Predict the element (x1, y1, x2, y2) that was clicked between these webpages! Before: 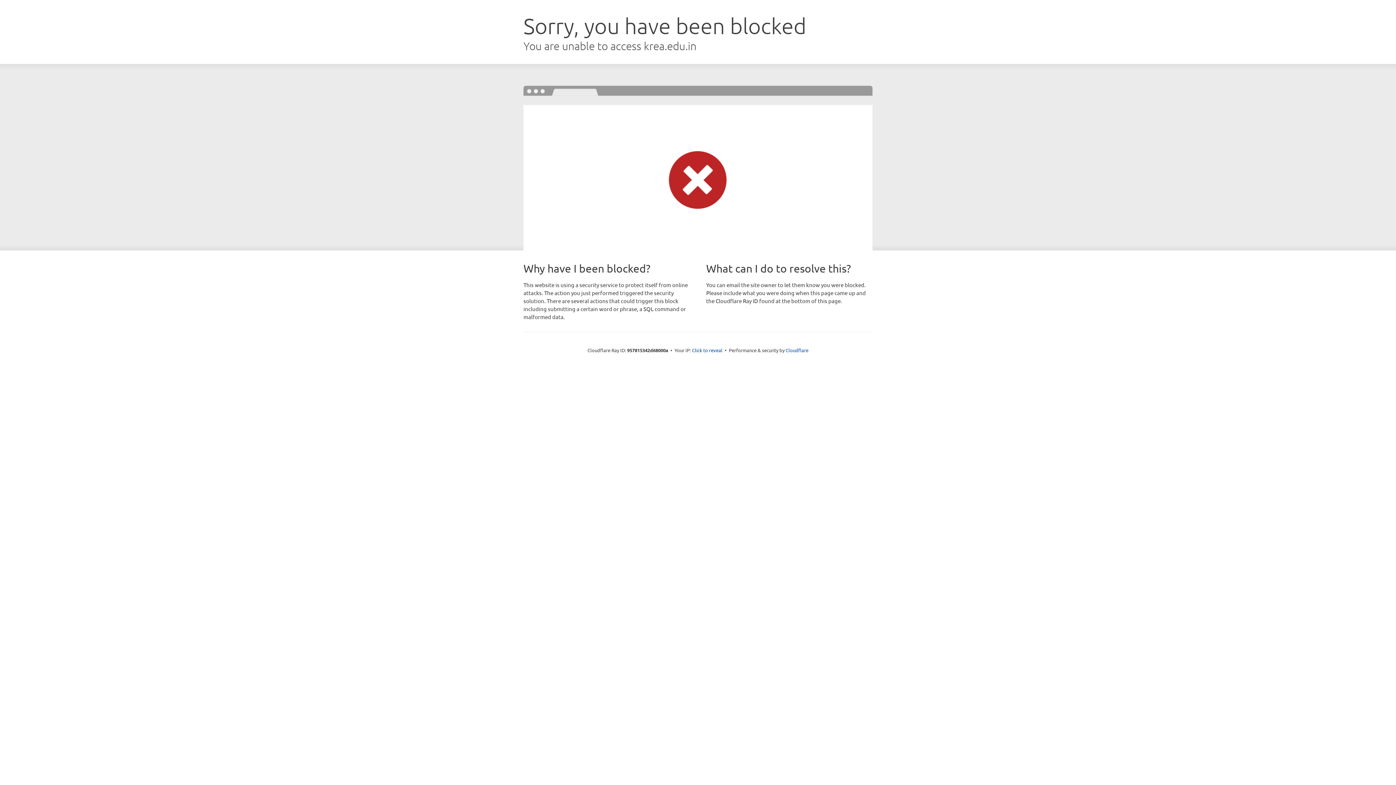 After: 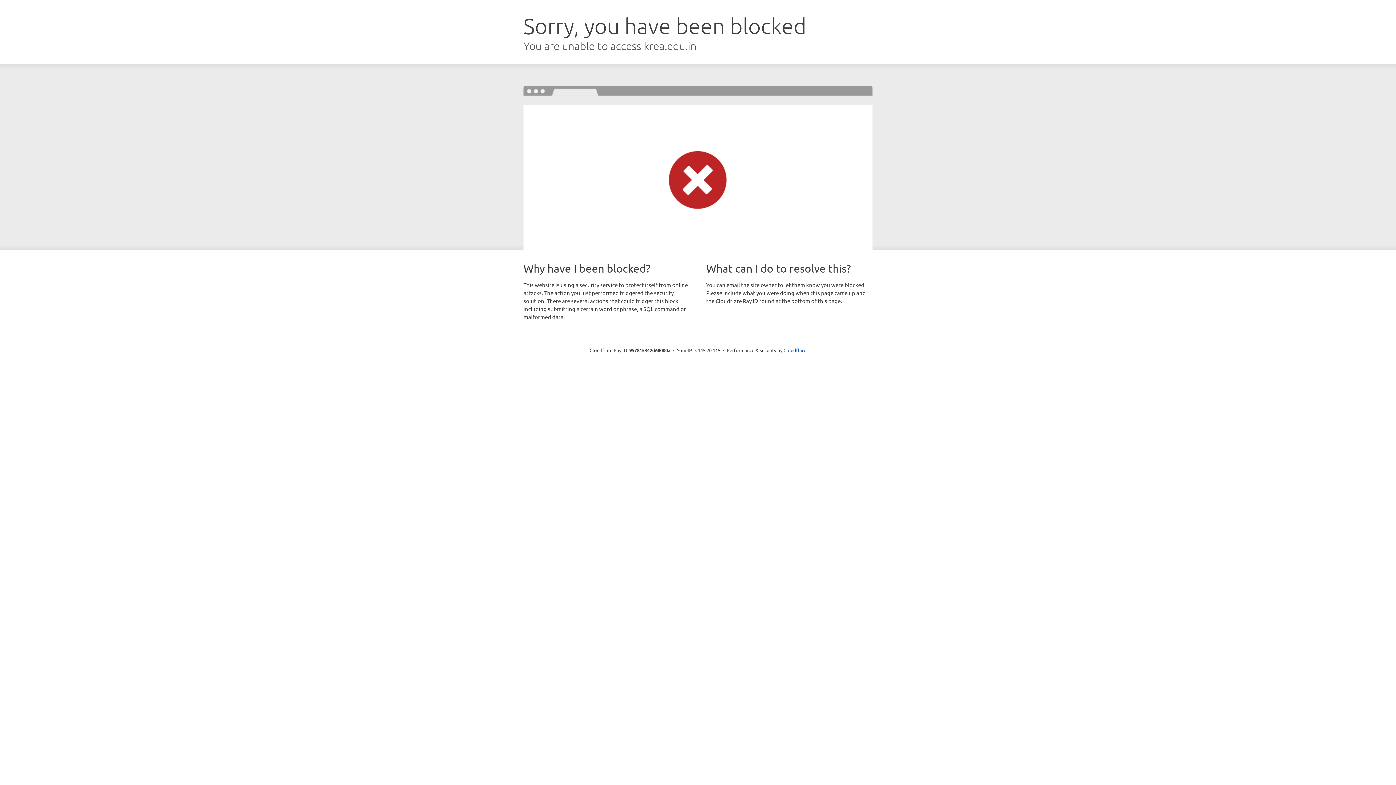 Action: bbox: (692, 346, 722, 353) label: Click to reveal